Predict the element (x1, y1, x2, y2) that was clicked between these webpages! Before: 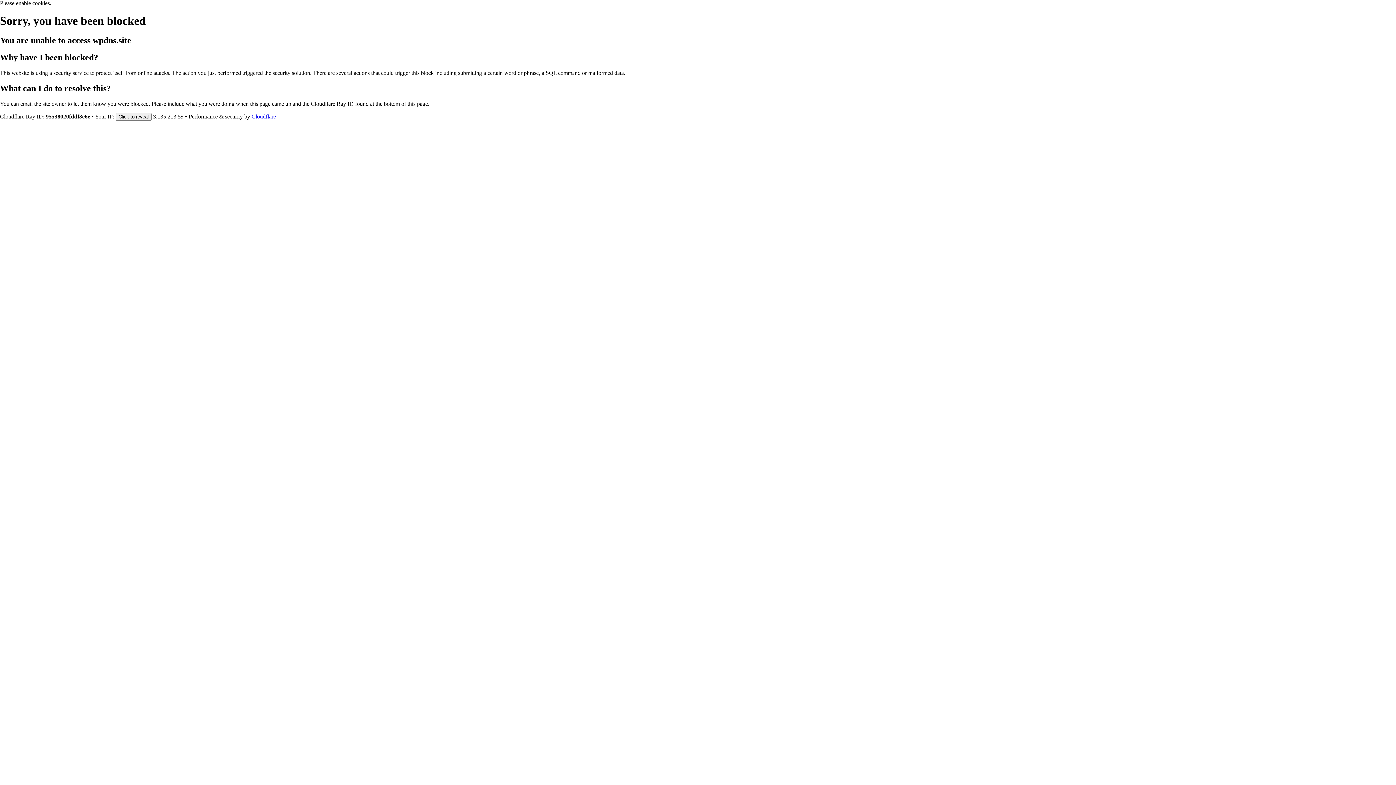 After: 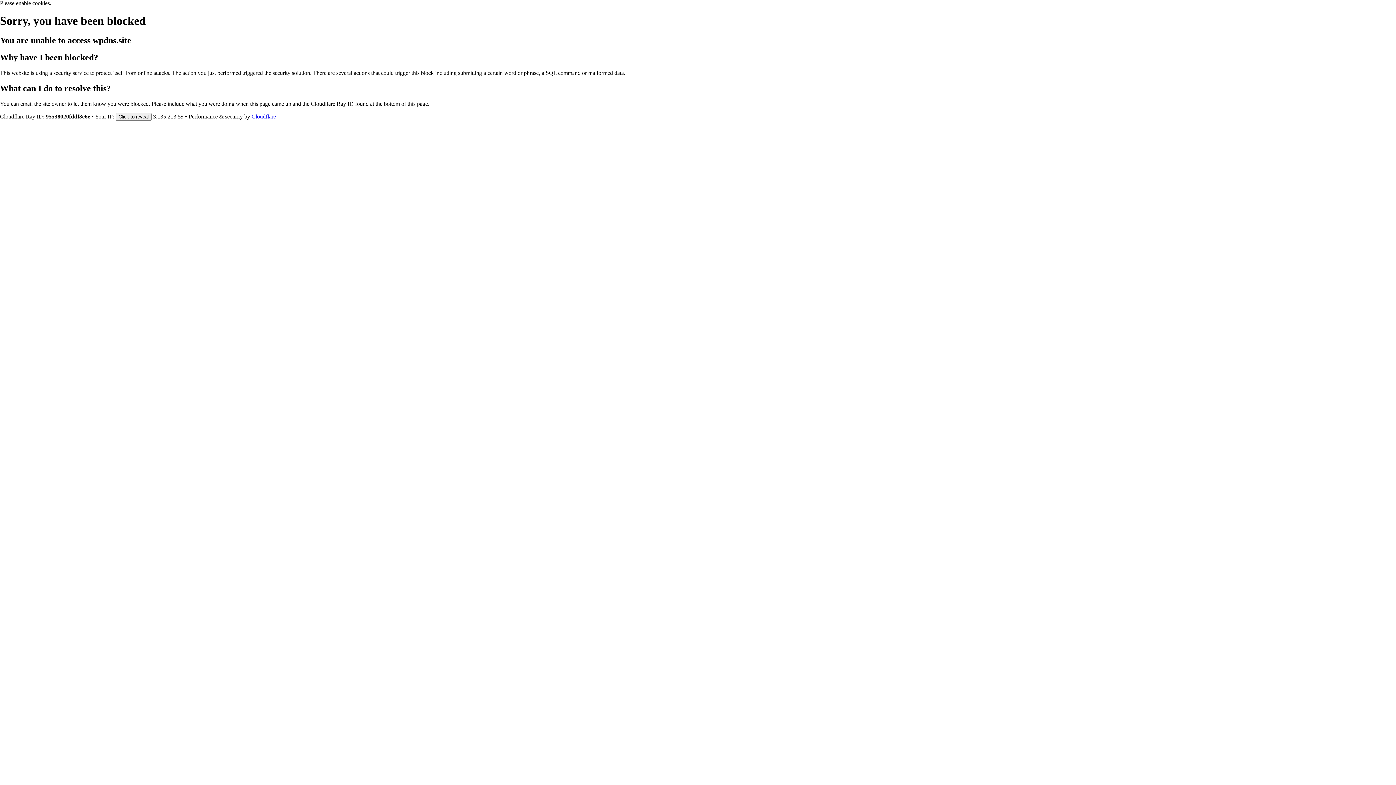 Action: bbox: (251, 113, 276, 119) label: Cloudflare